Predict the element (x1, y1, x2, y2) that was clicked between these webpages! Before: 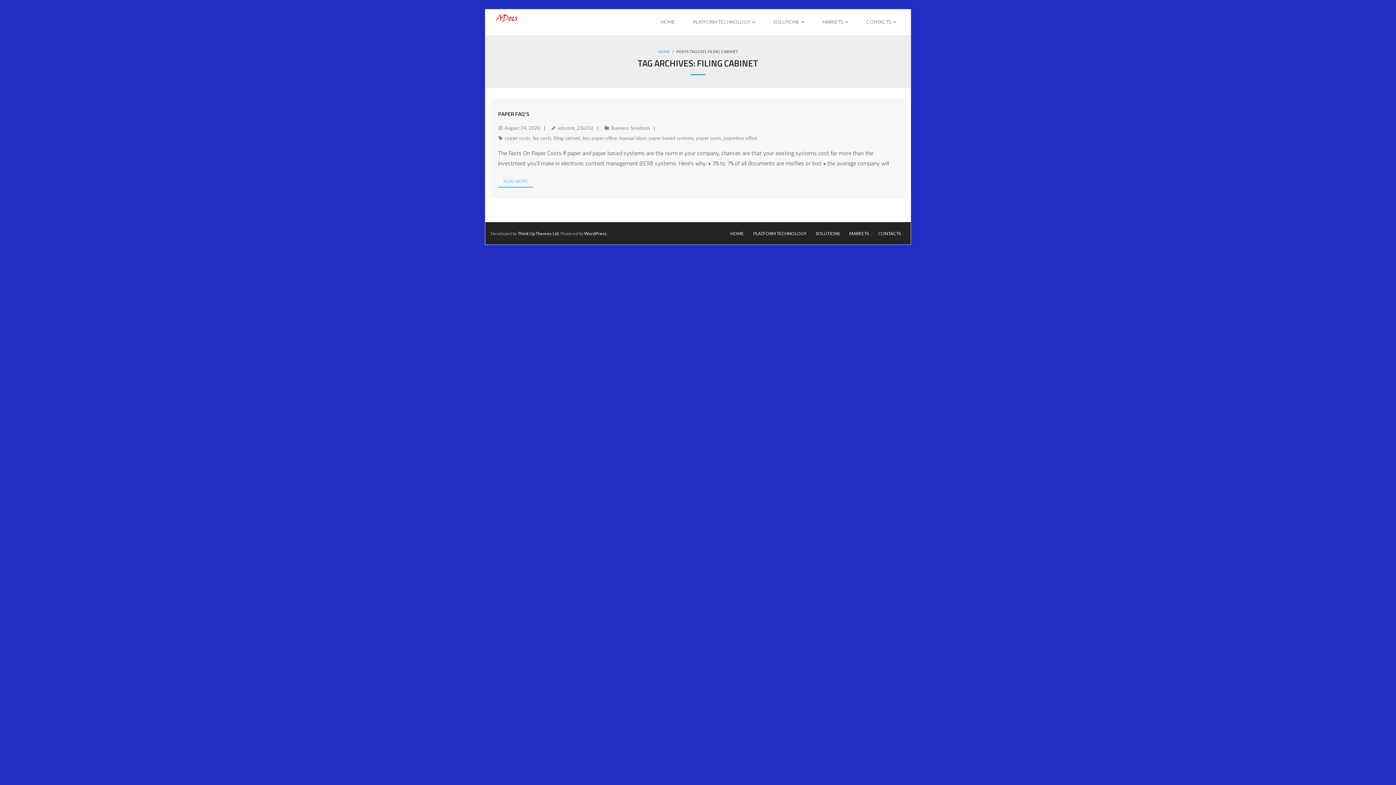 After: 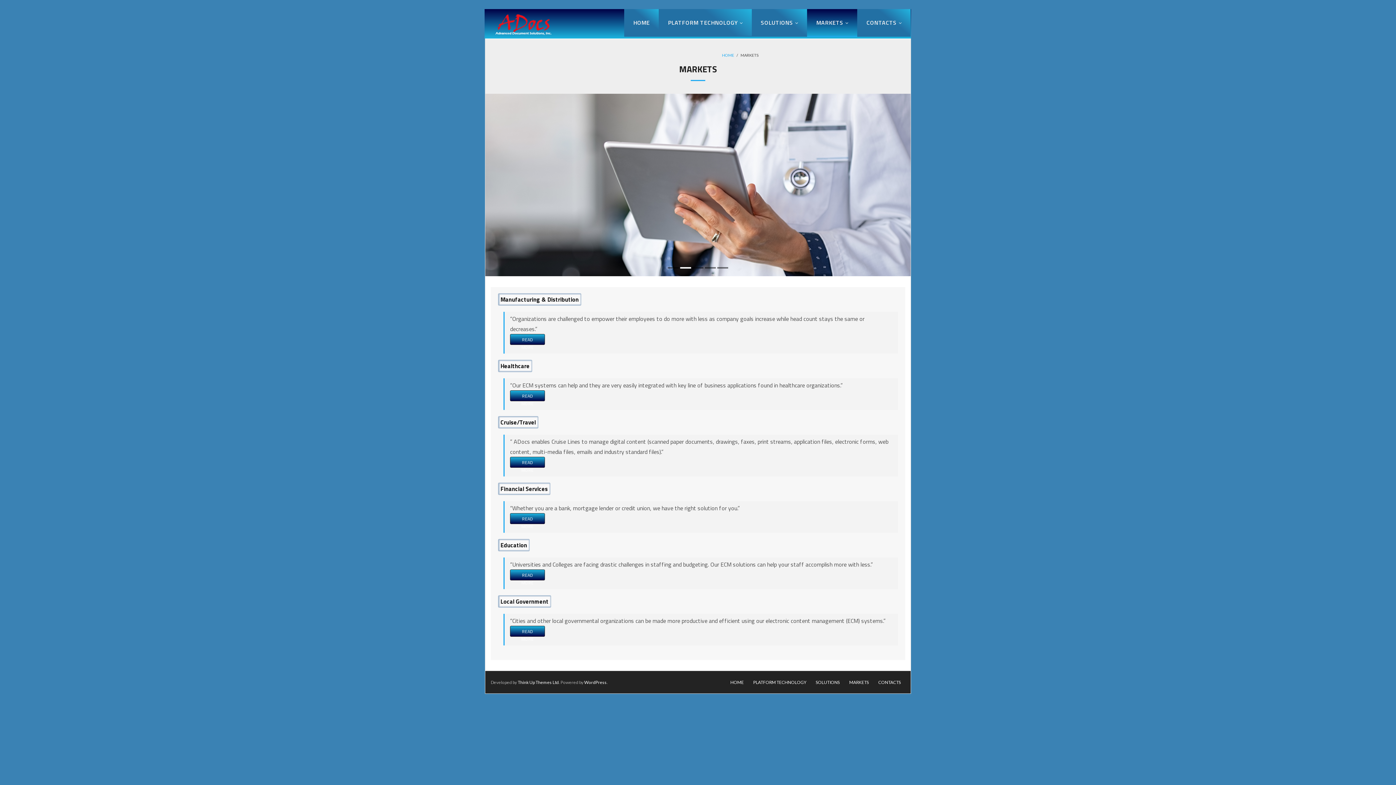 Action: bbox: (845, 230, 873, 236) label: MARKETS